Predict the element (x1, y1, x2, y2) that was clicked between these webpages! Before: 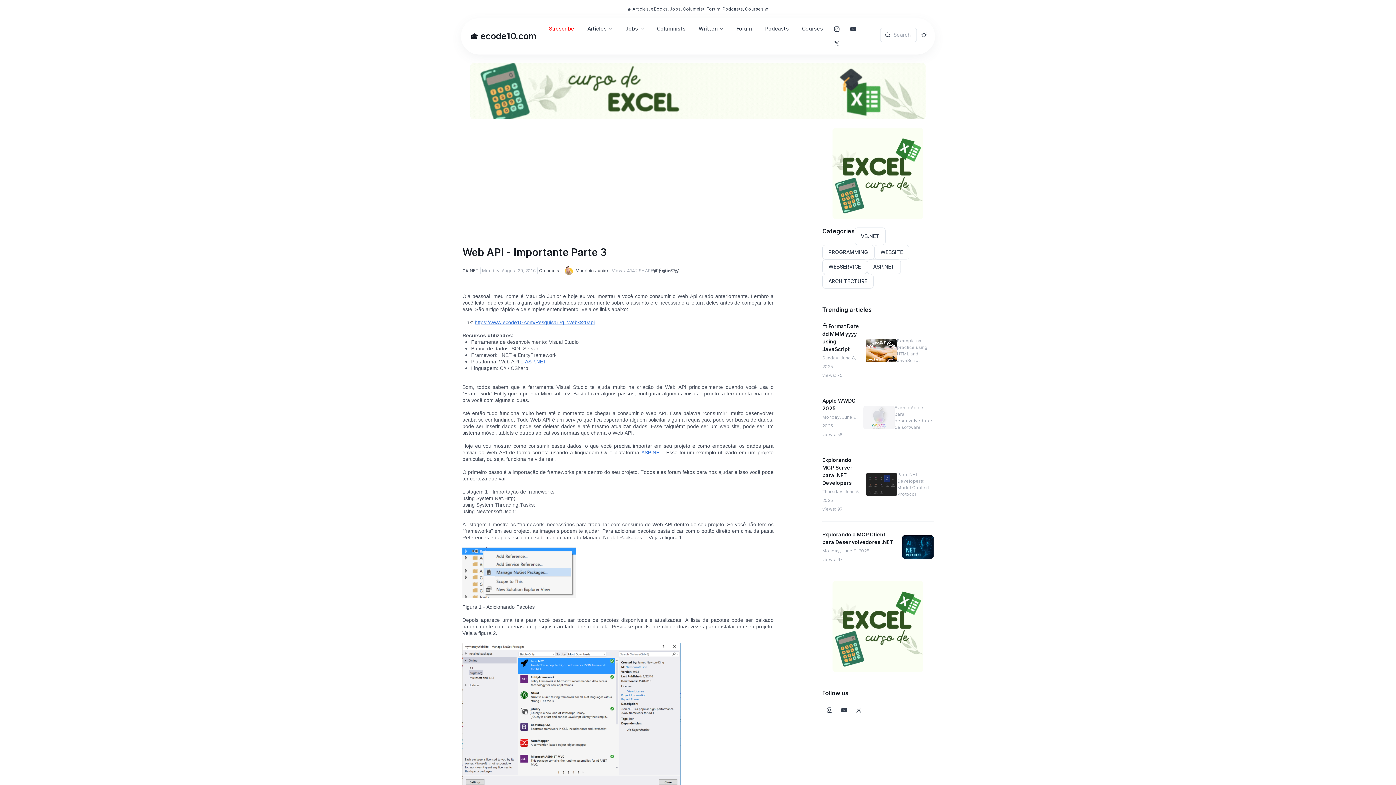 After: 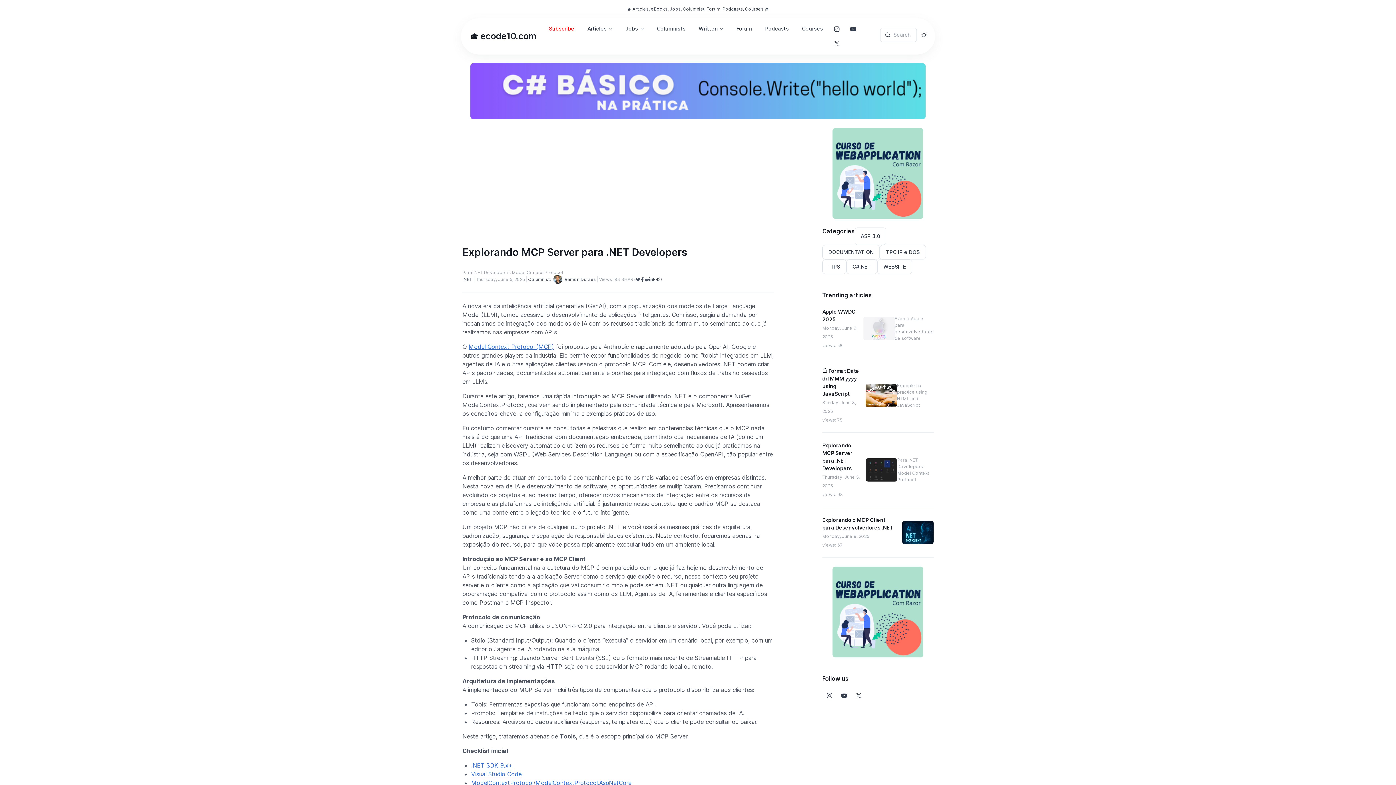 Action: label: Explorando MCP Server para .NET Developers bbox: (822, 457, 852, 486)